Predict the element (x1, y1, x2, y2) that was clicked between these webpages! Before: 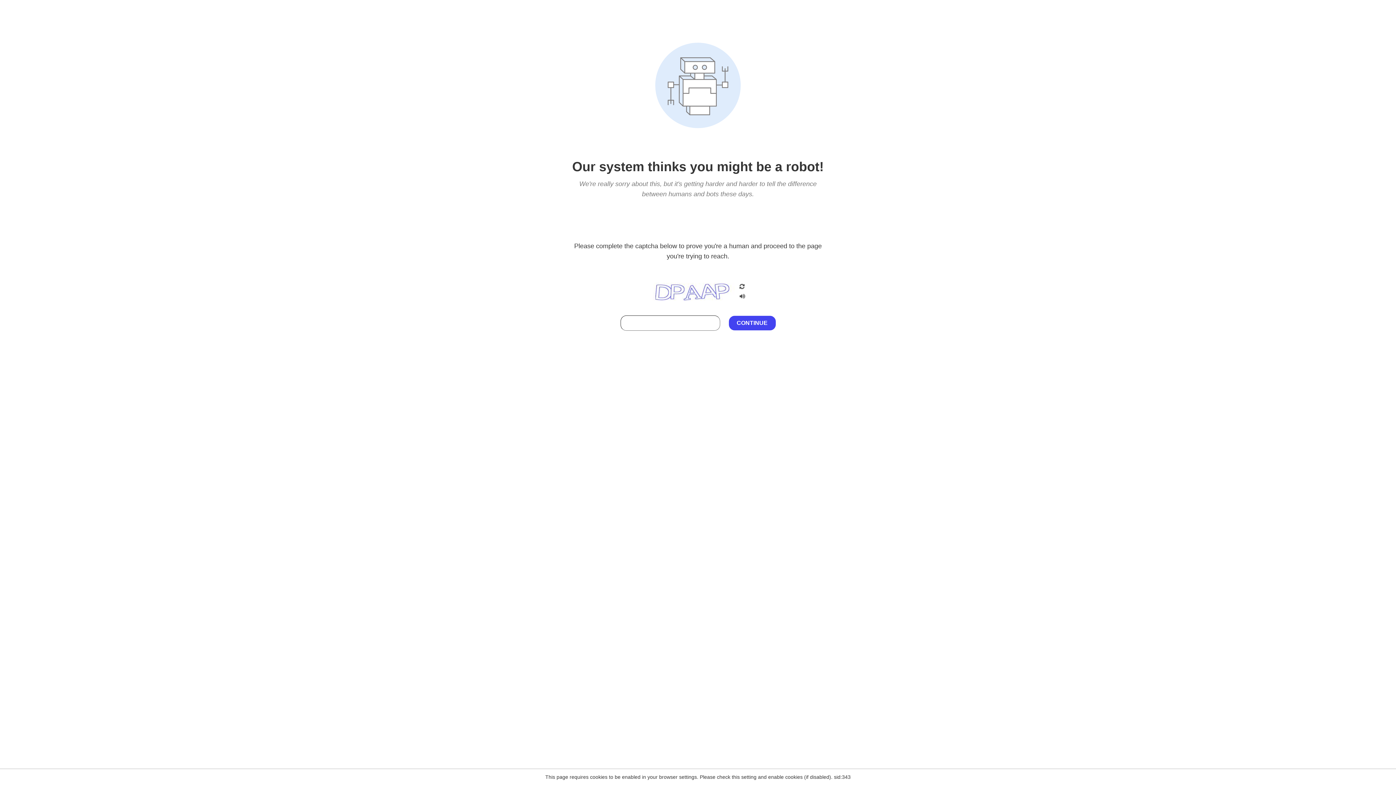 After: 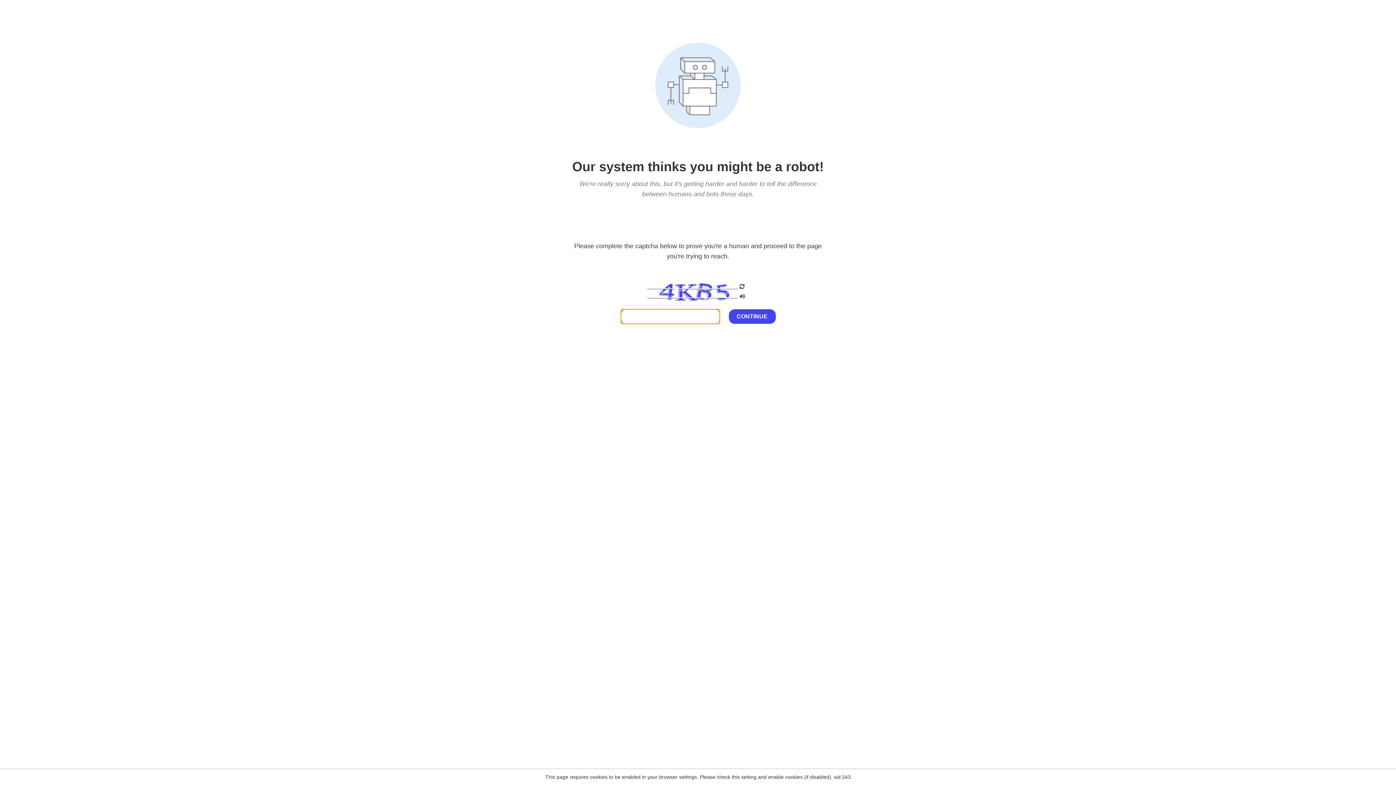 Action: bbox: (738, 282, 746, 292)